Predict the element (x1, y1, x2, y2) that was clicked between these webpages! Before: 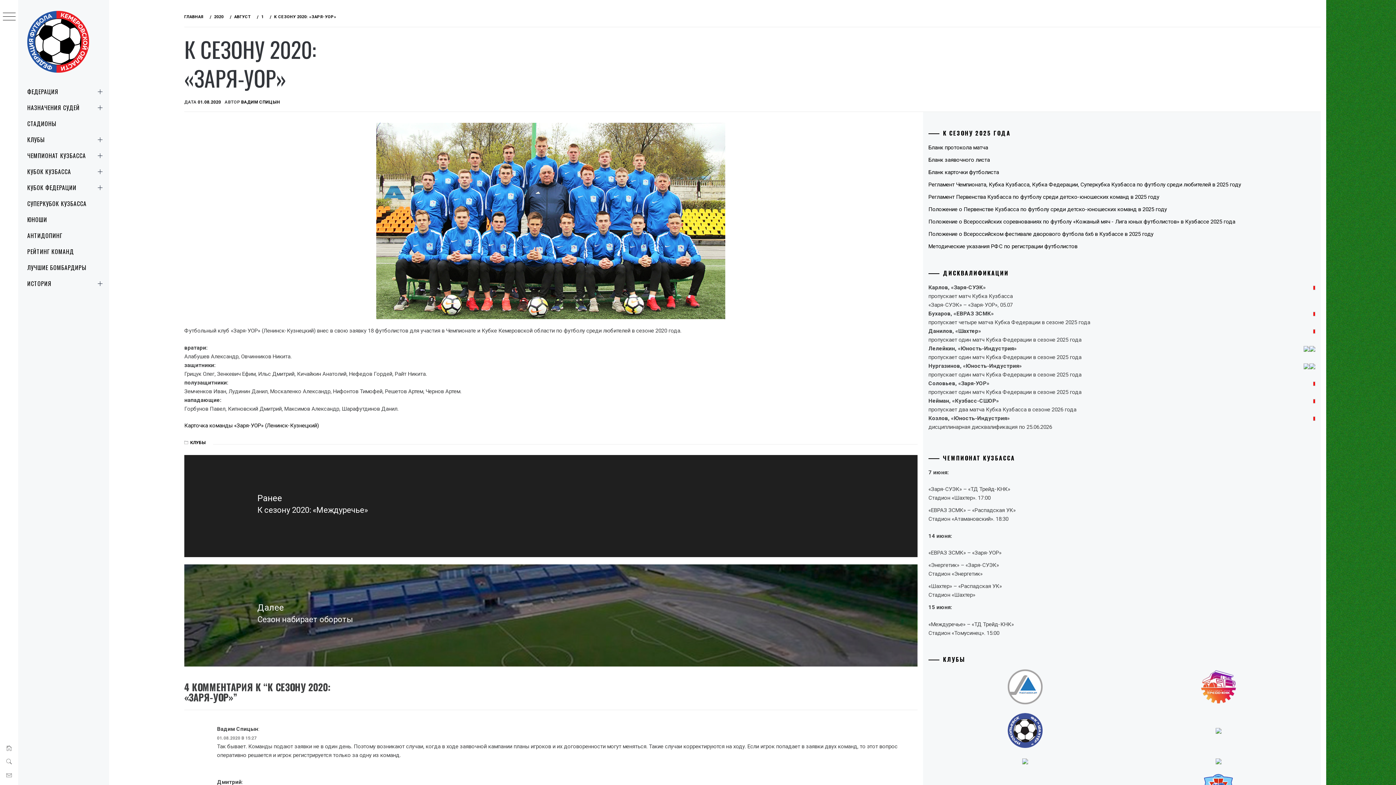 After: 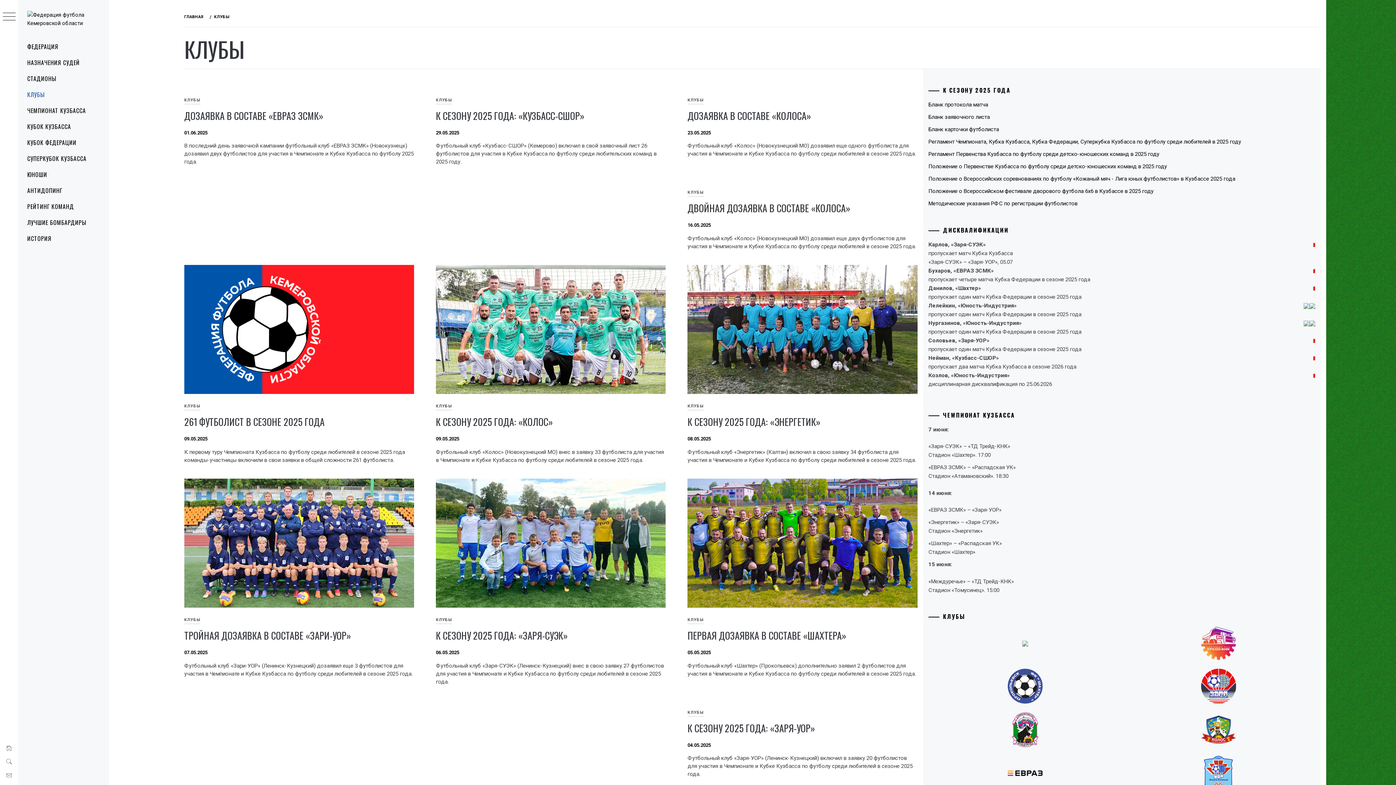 Action: label: КЛУБЫ bbox: (190, 440, 205, 445)